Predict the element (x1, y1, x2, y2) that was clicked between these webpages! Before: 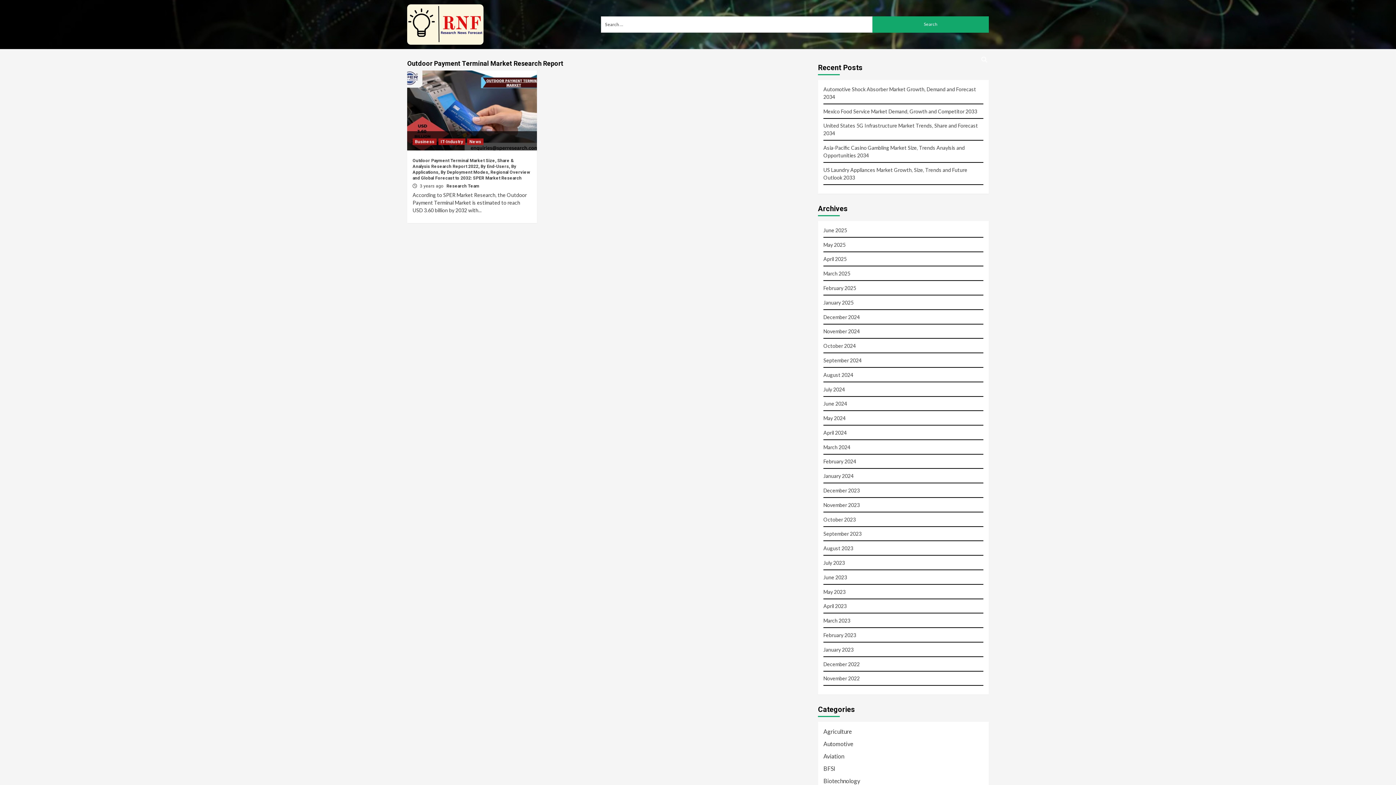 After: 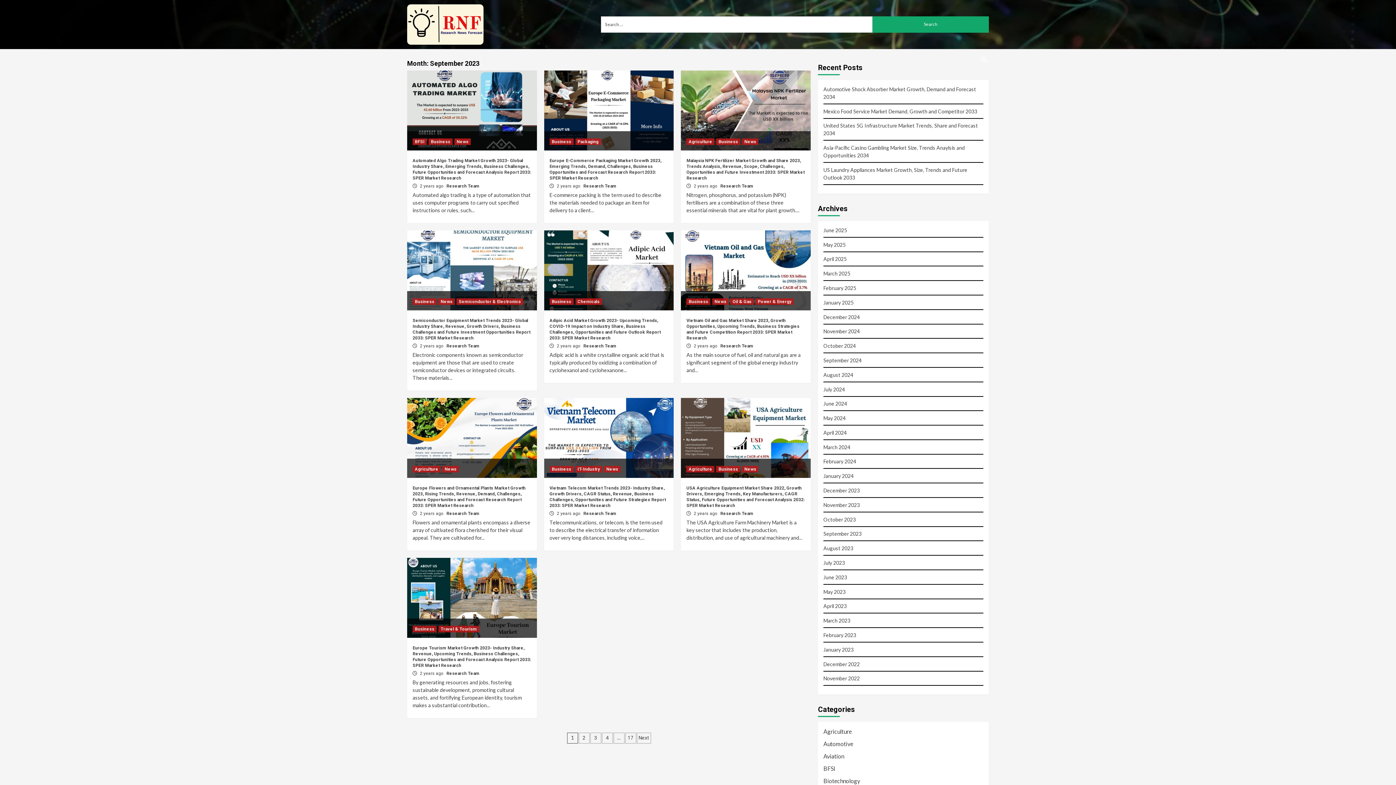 Action: bbox: (823, 530, 983, 541) label: September 2023